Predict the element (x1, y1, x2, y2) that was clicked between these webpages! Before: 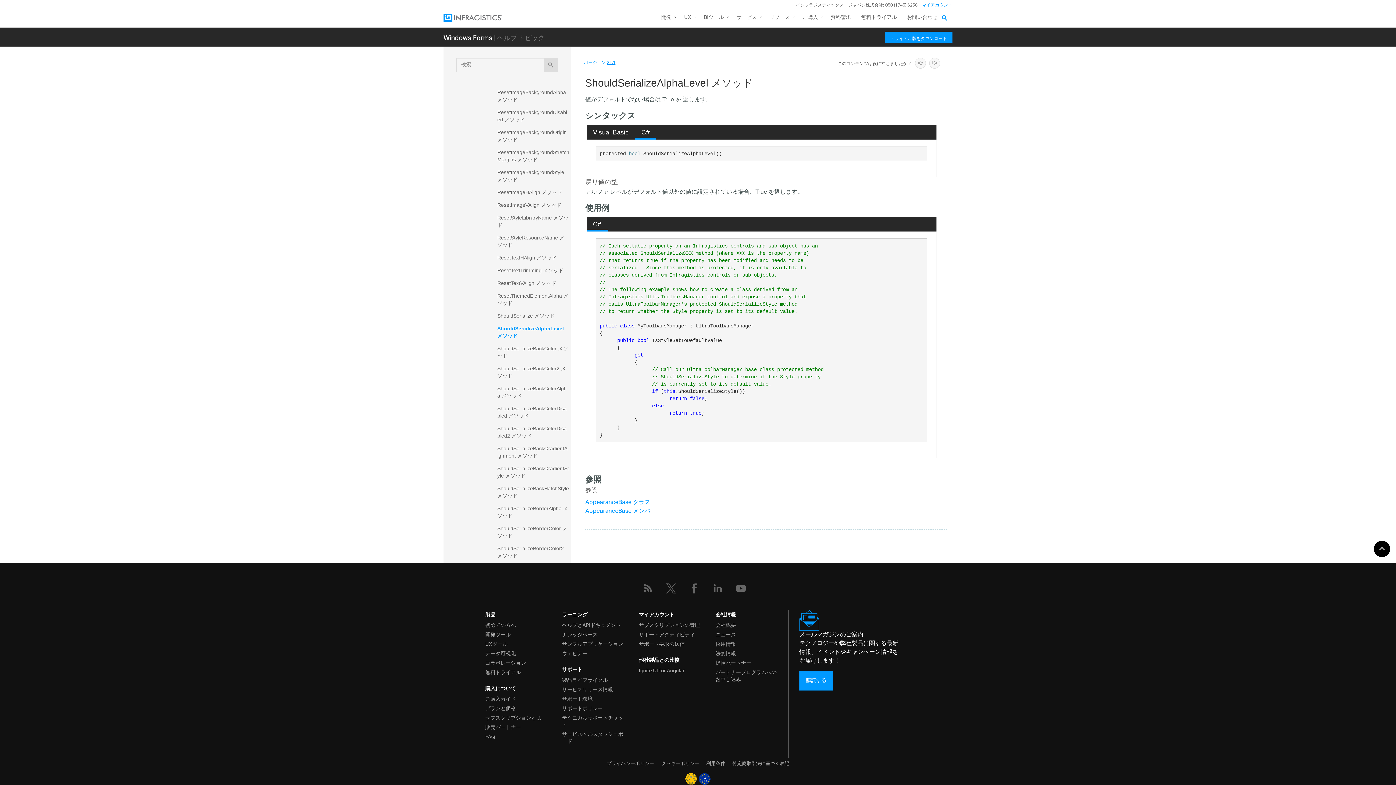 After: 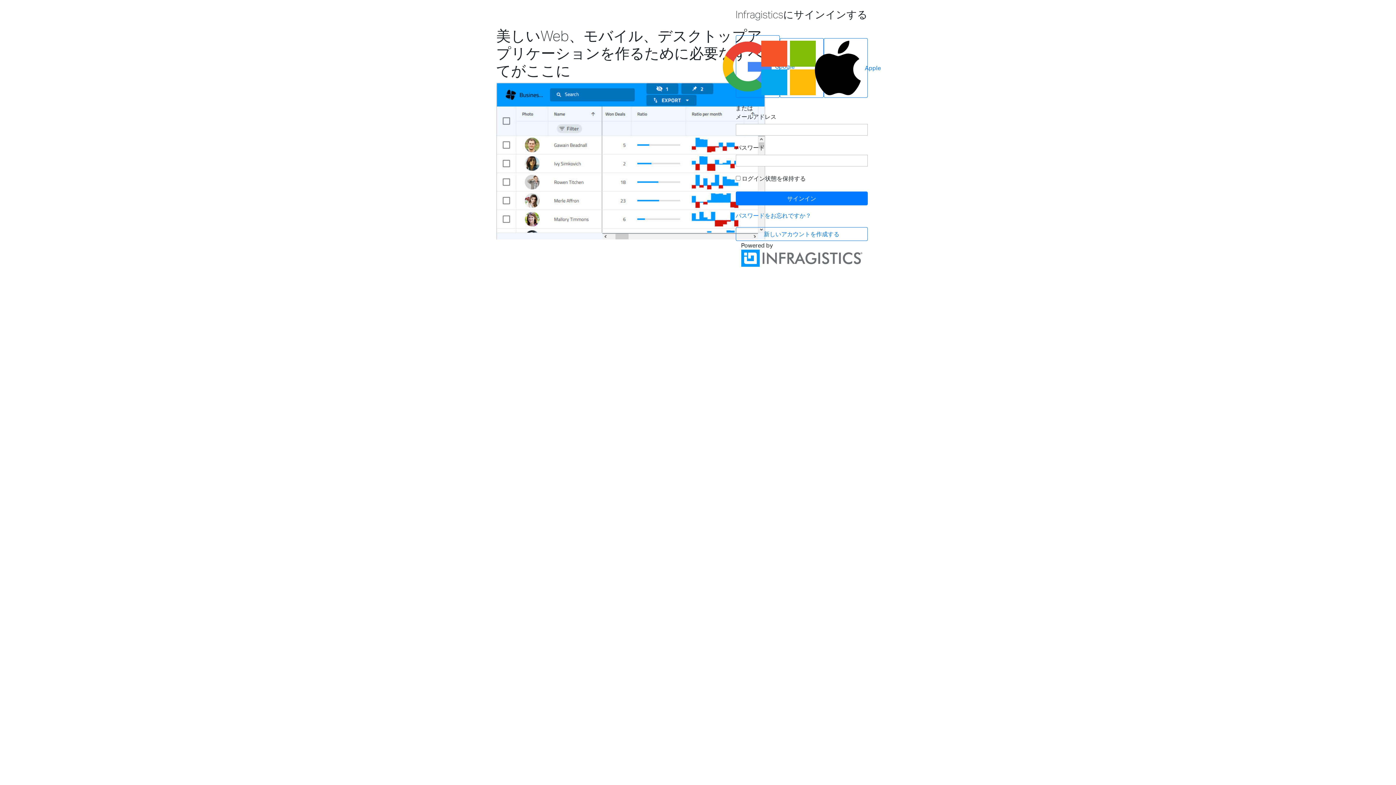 Action: bbox: (639, 629, 701, 639) label: サポートアクティビティ